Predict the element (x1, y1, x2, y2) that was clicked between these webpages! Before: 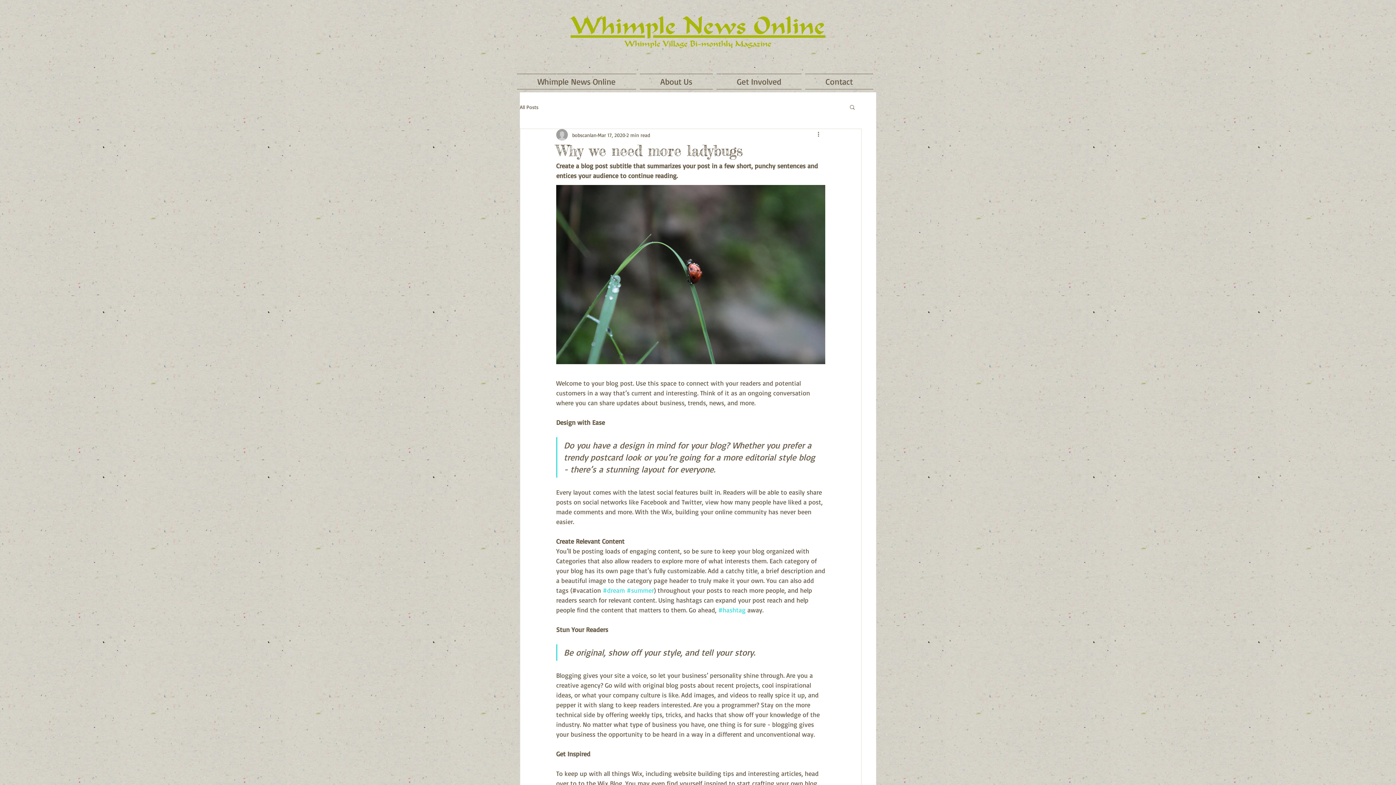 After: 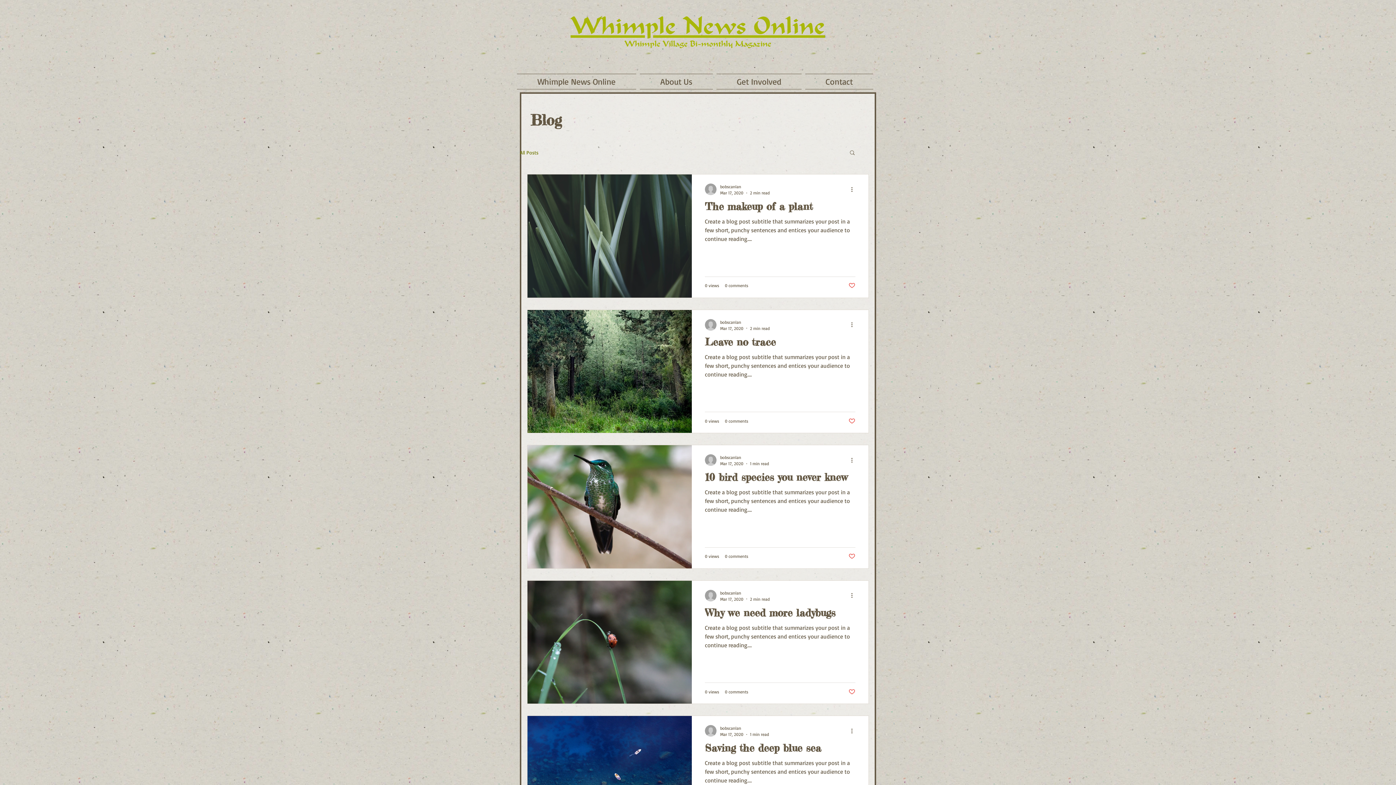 Action: bbox: (520, 103, 538, 110) label: All Posts